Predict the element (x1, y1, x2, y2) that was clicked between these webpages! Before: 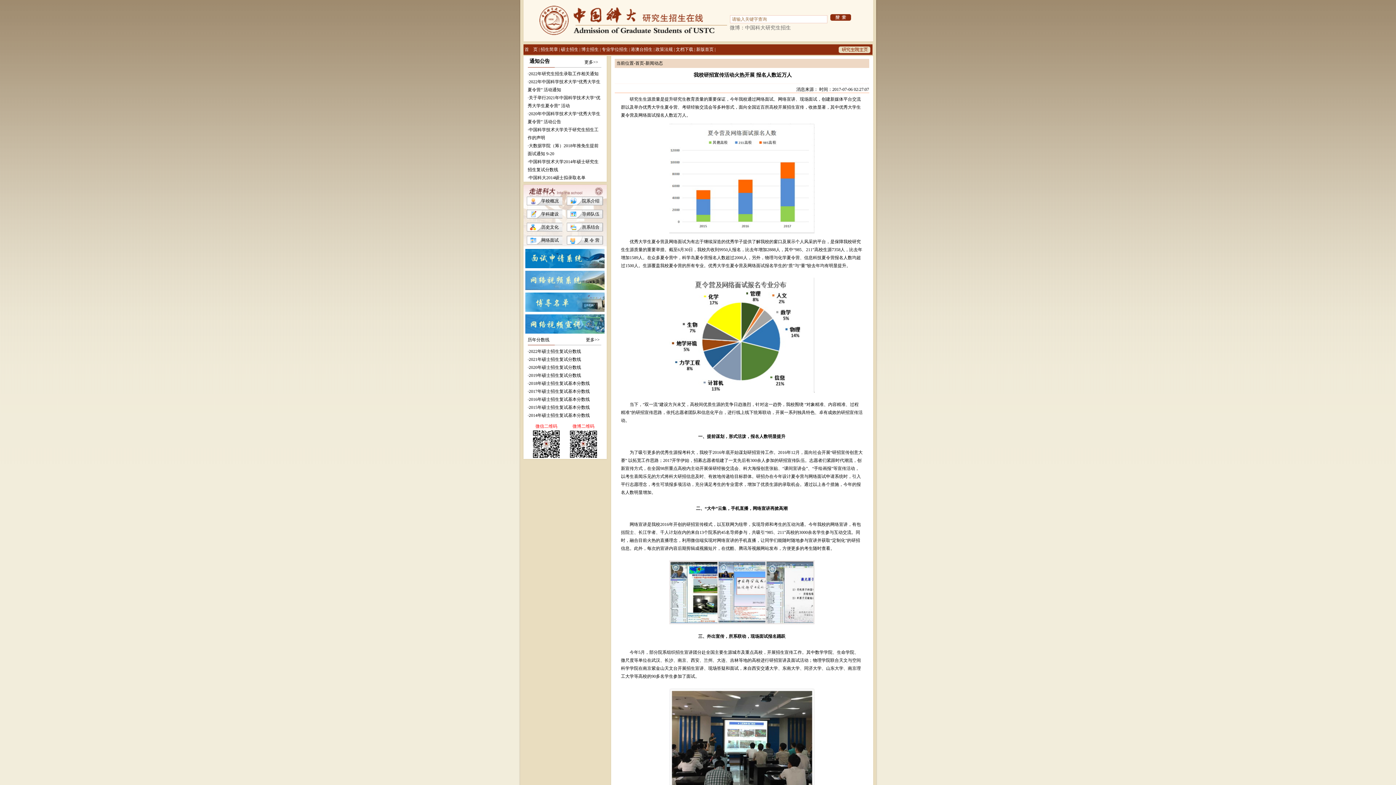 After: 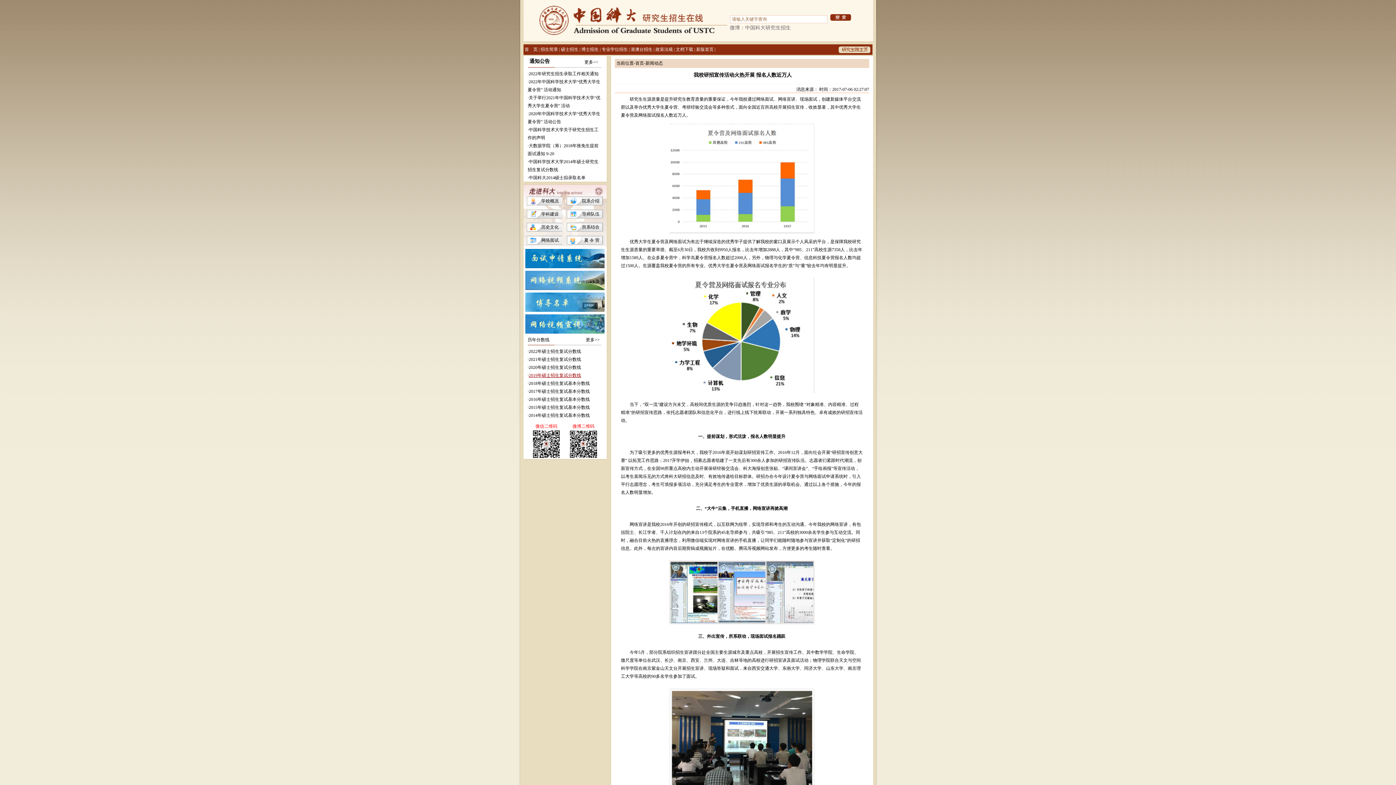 Action: bbox: (528, 371, 581, 378) label: 2019年硕士招生复试分数线